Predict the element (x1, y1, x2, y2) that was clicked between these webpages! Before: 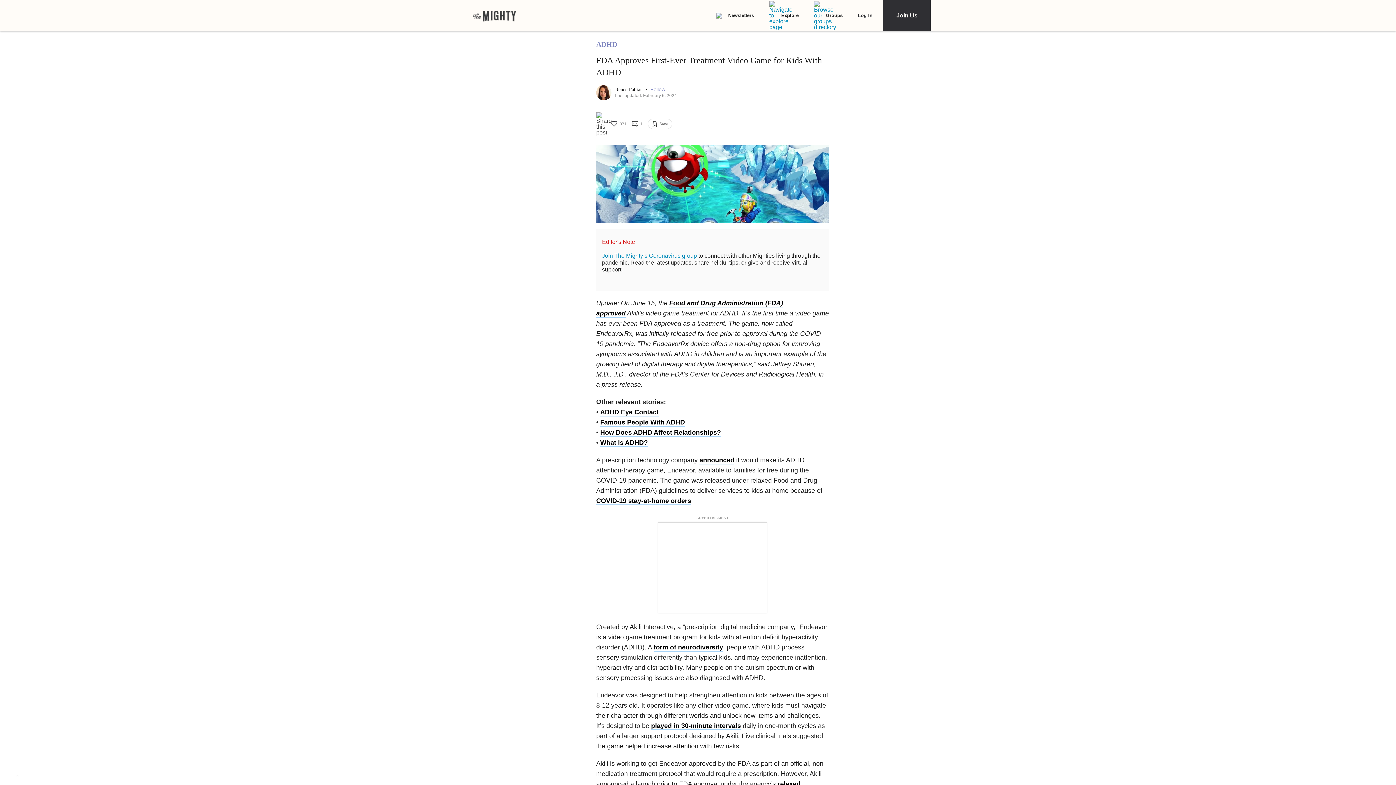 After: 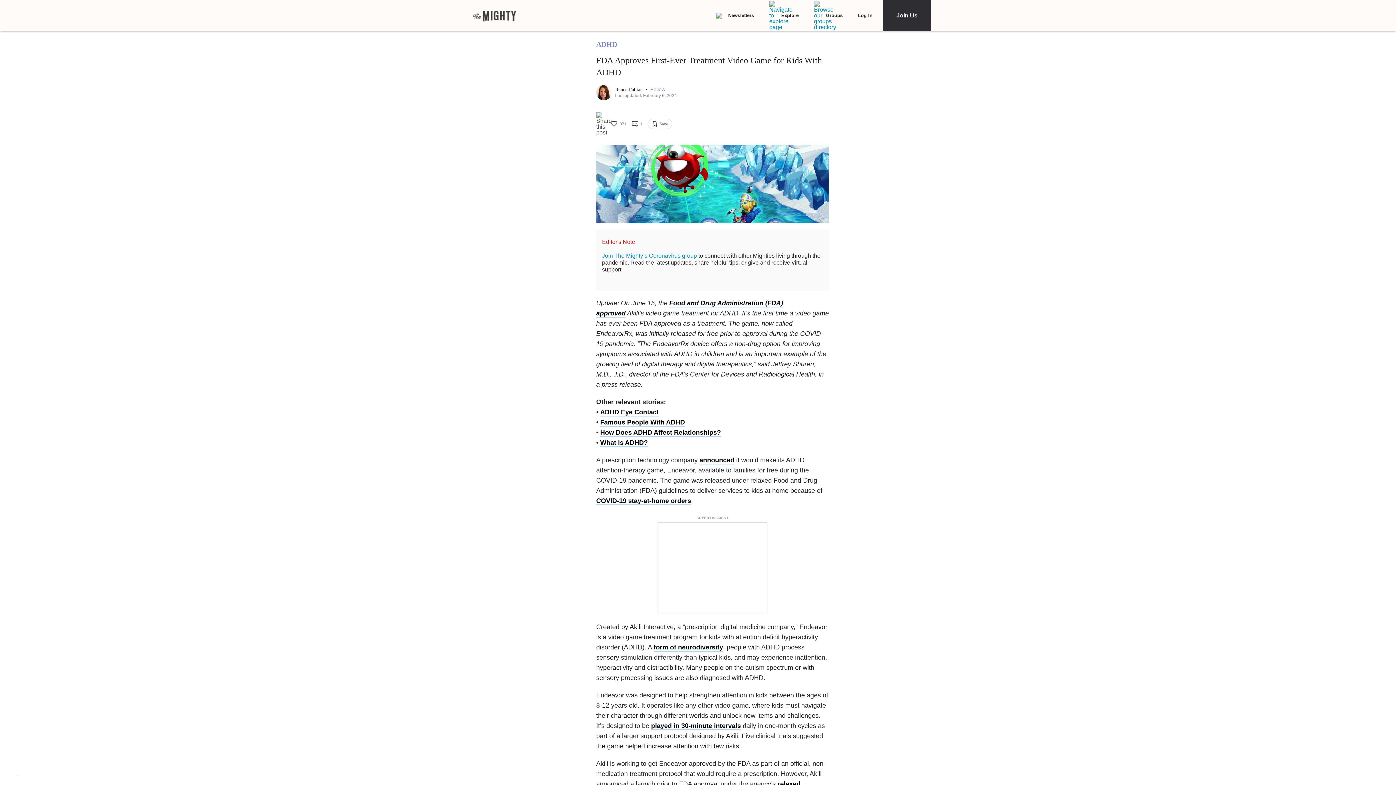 Action: bbox: (648, 118, 672, 129) label: Bookmark this Story